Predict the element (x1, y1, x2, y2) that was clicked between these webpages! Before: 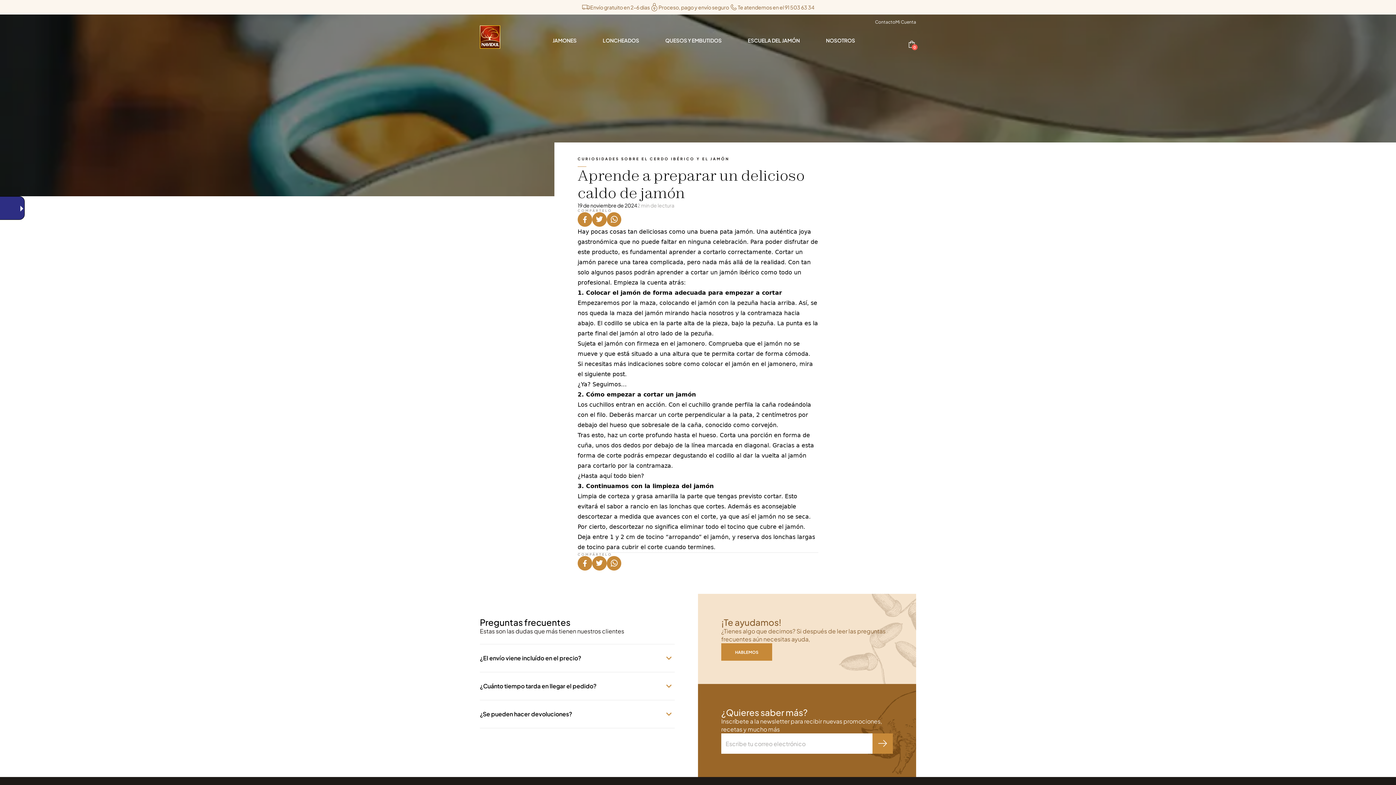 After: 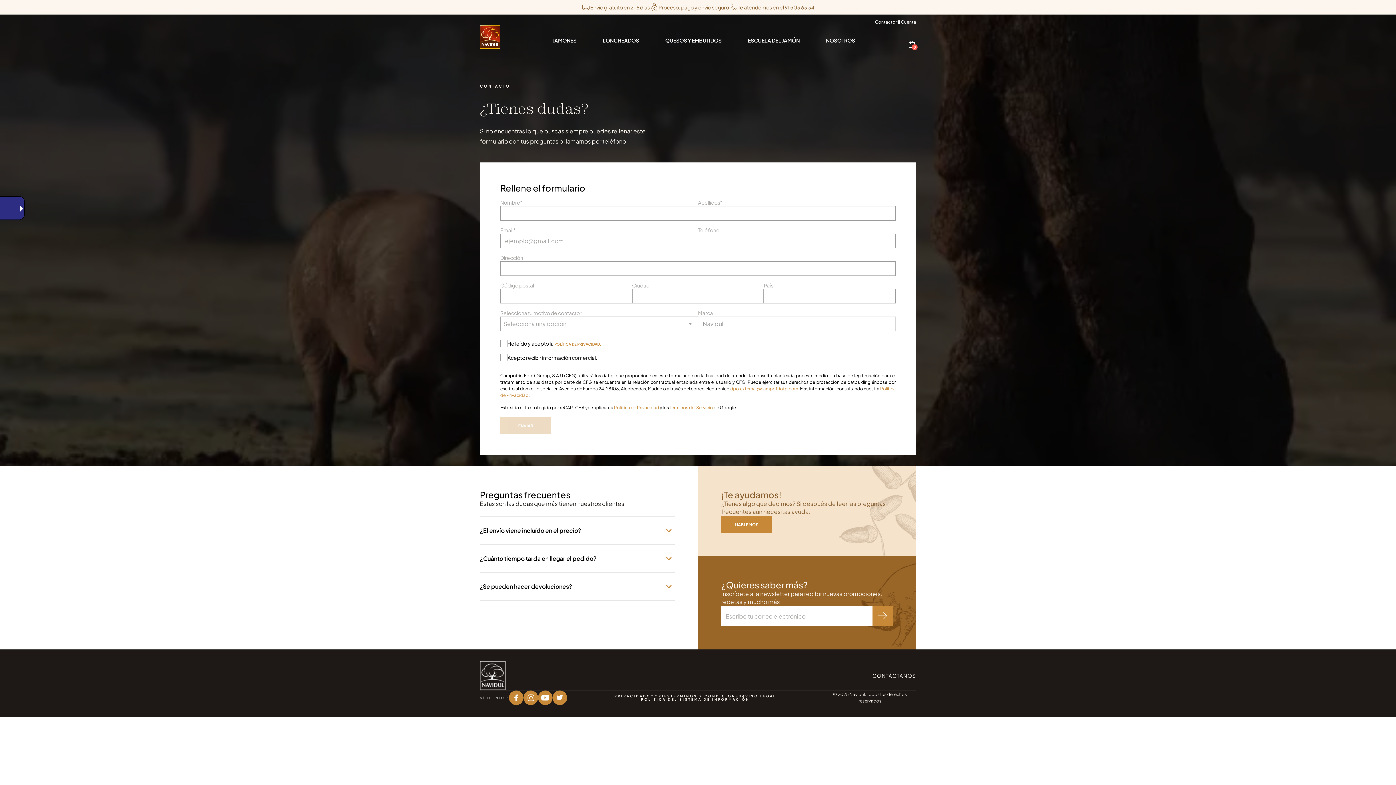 Action: label: Contacto bbox: (875, 18, 895, 25)